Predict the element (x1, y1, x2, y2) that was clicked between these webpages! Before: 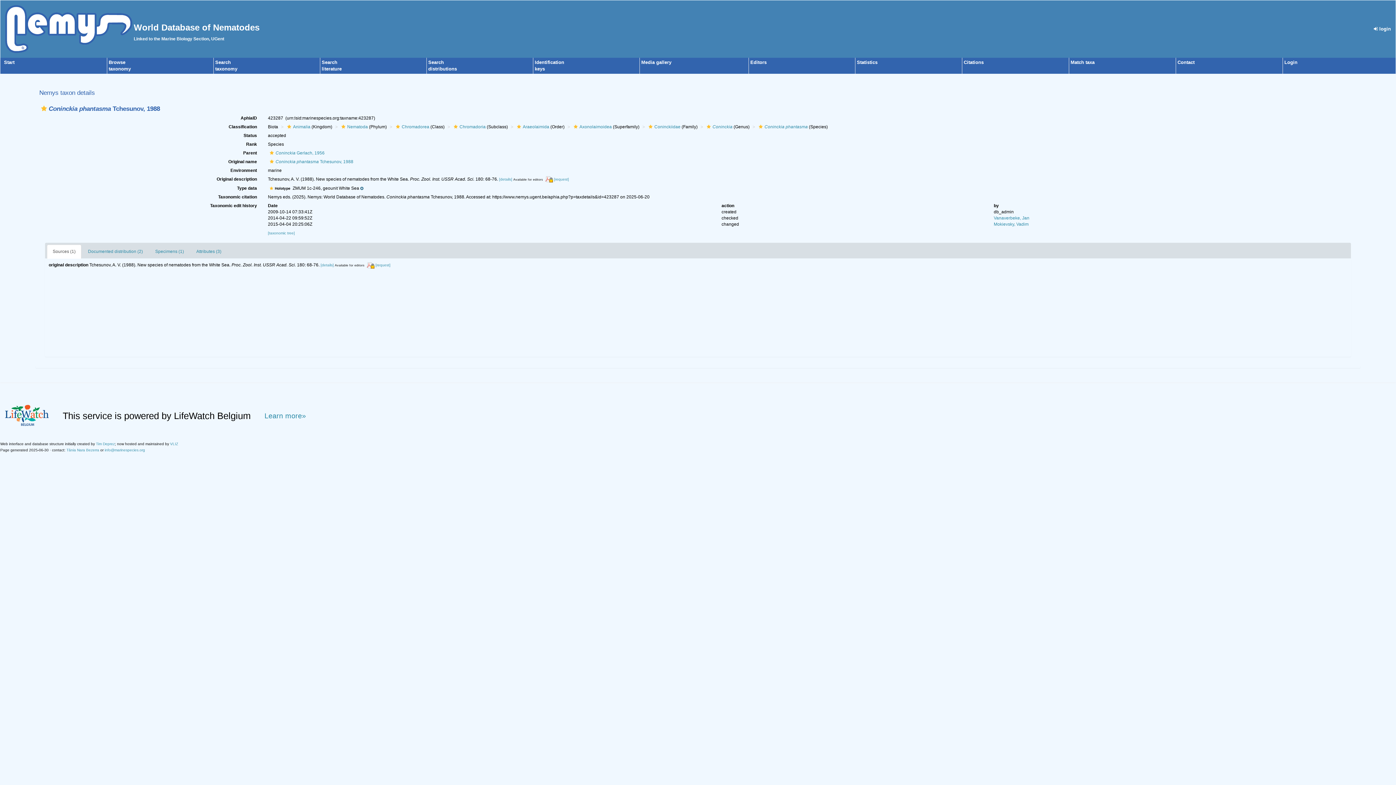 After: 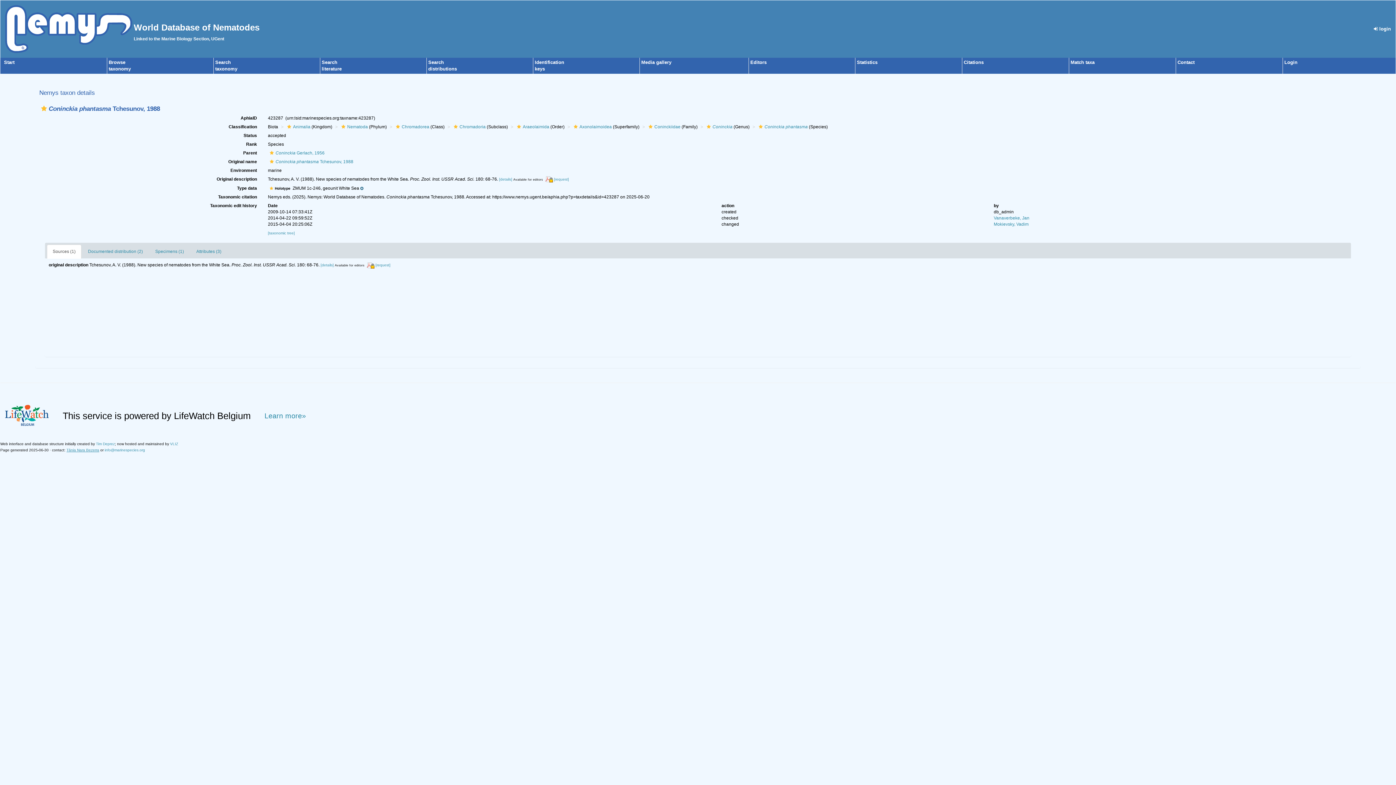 Action: label: Tânia Nara Bezerra bbox: (66, 448, 99, 452)